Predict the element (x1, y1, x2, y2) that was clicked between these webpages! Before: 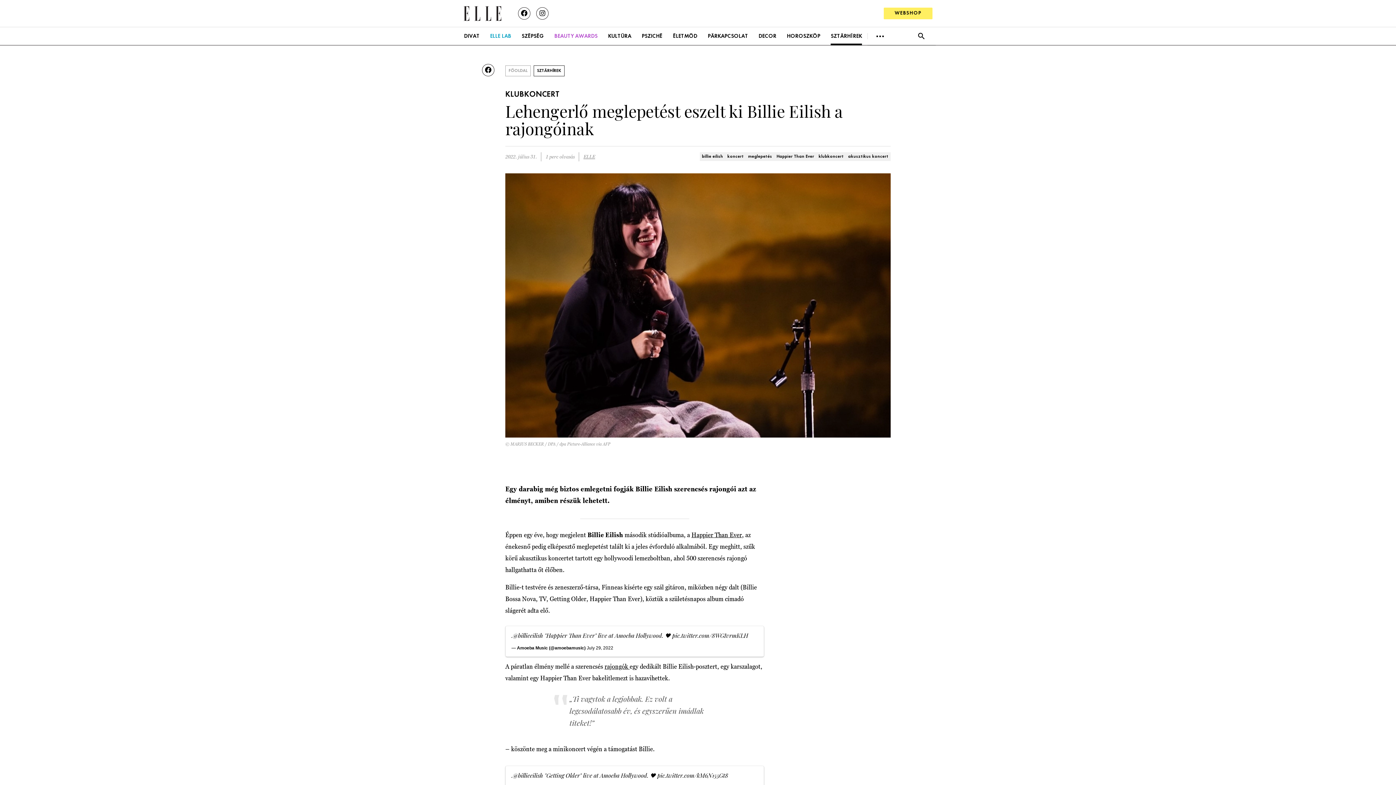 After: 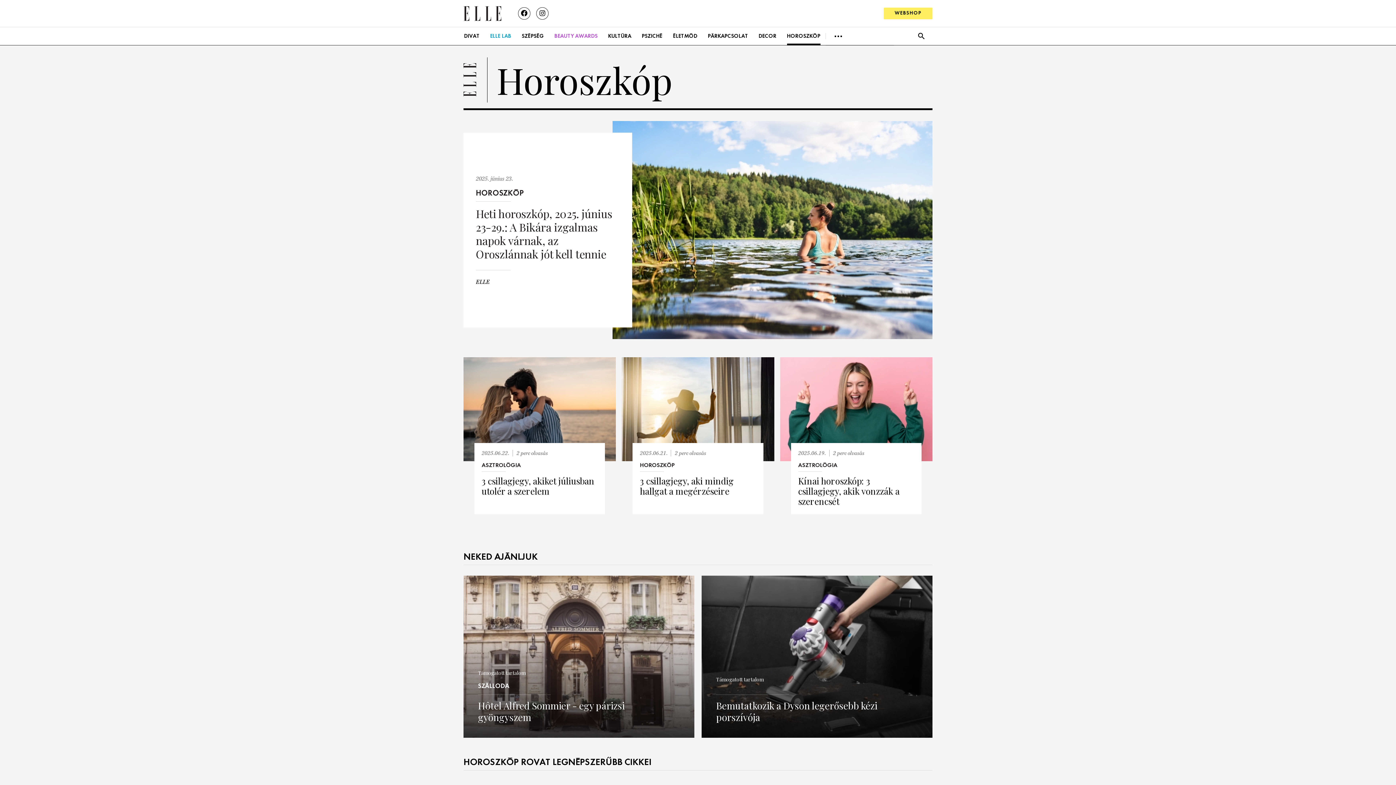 Action: bbox: (787, 28, 820, 43) label: HOROSZKÓP